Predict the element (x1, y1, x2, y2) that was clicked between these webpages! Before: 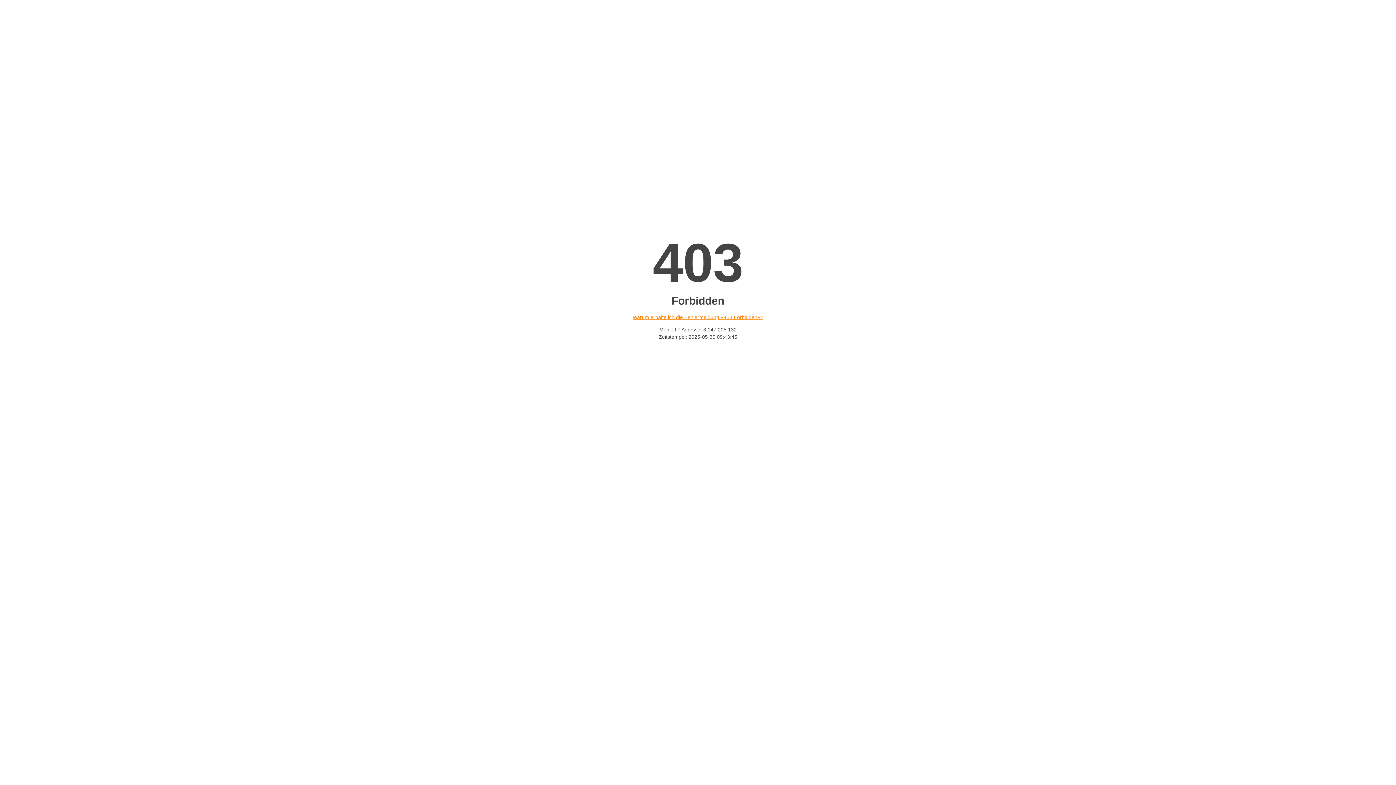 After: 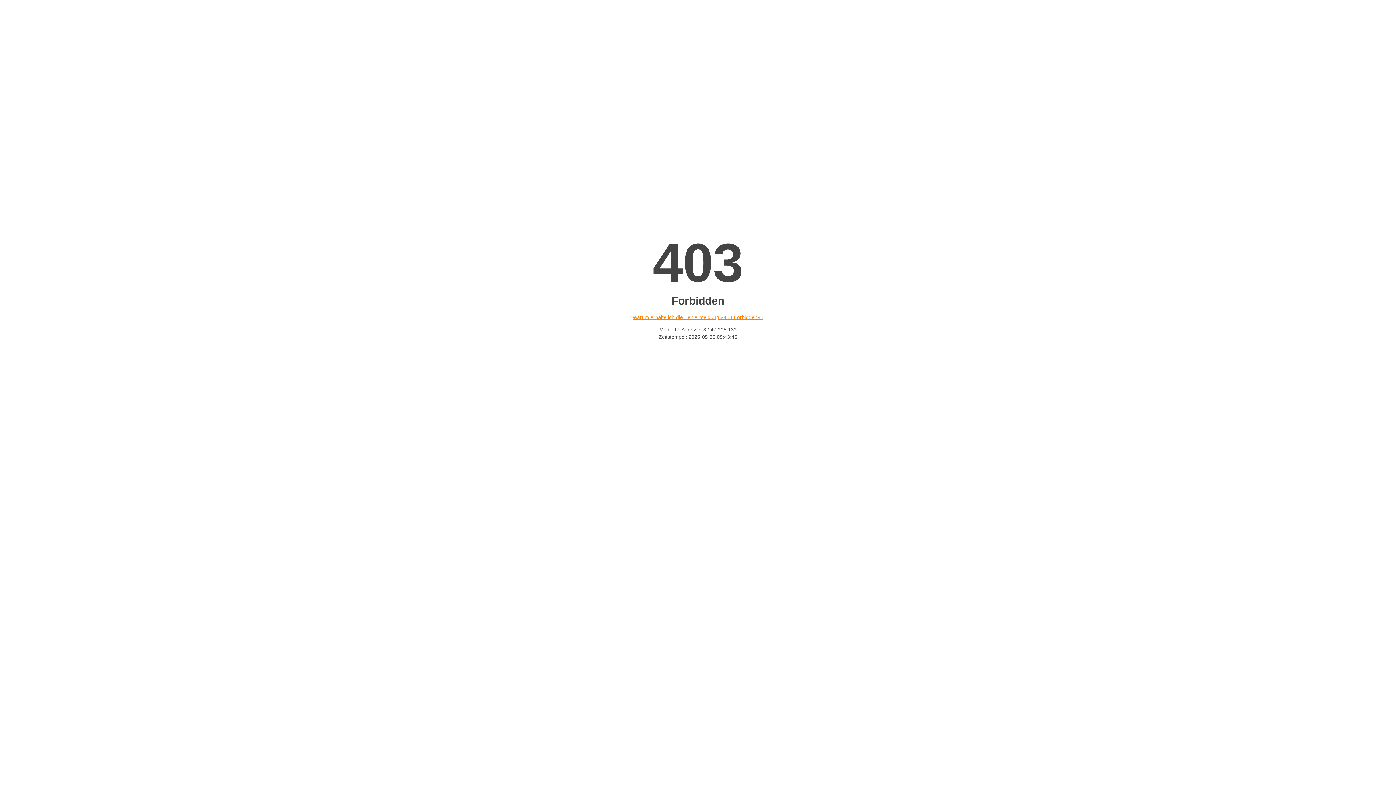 Action: label: Warum erhalte ich die Fehlermeldung «403 Forbidden»? bbox: (632, 314, 763, 320)